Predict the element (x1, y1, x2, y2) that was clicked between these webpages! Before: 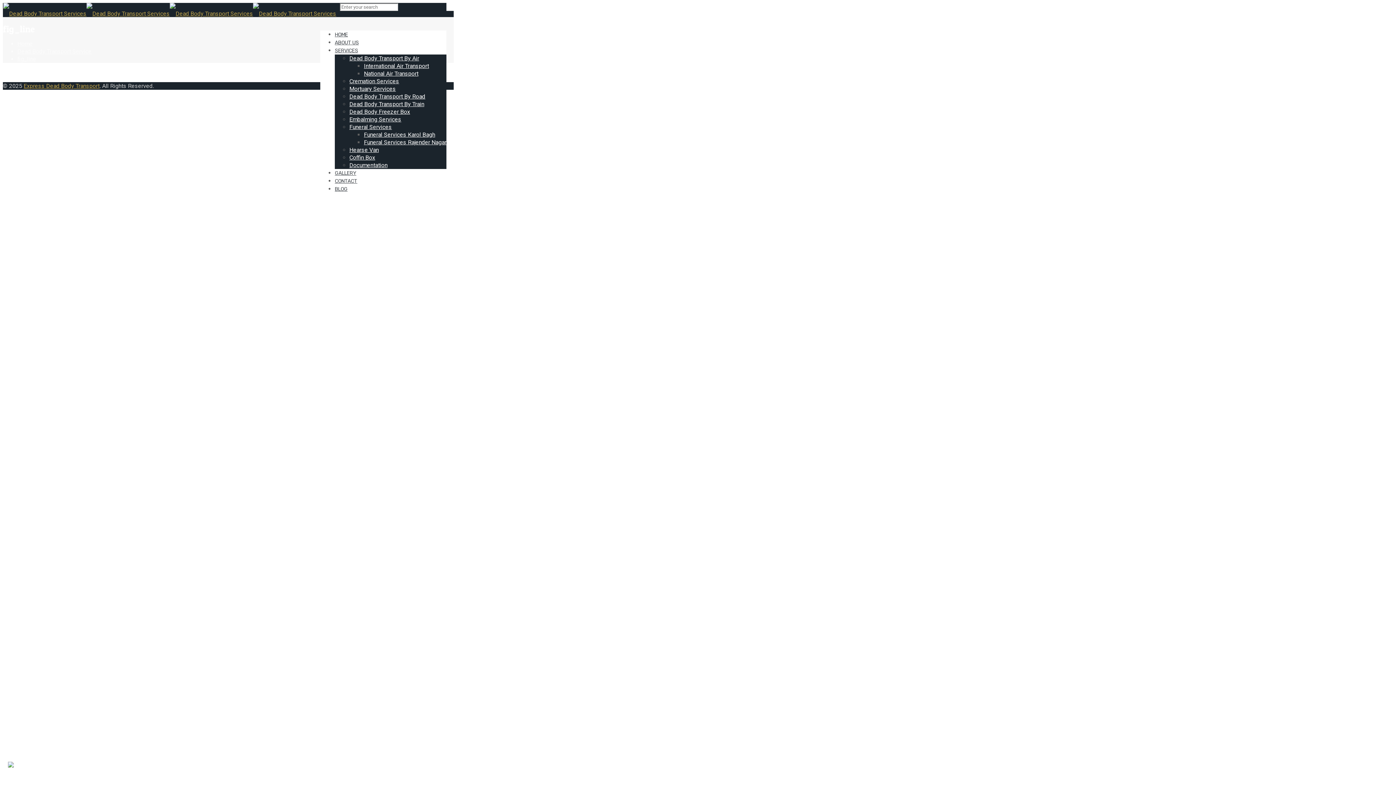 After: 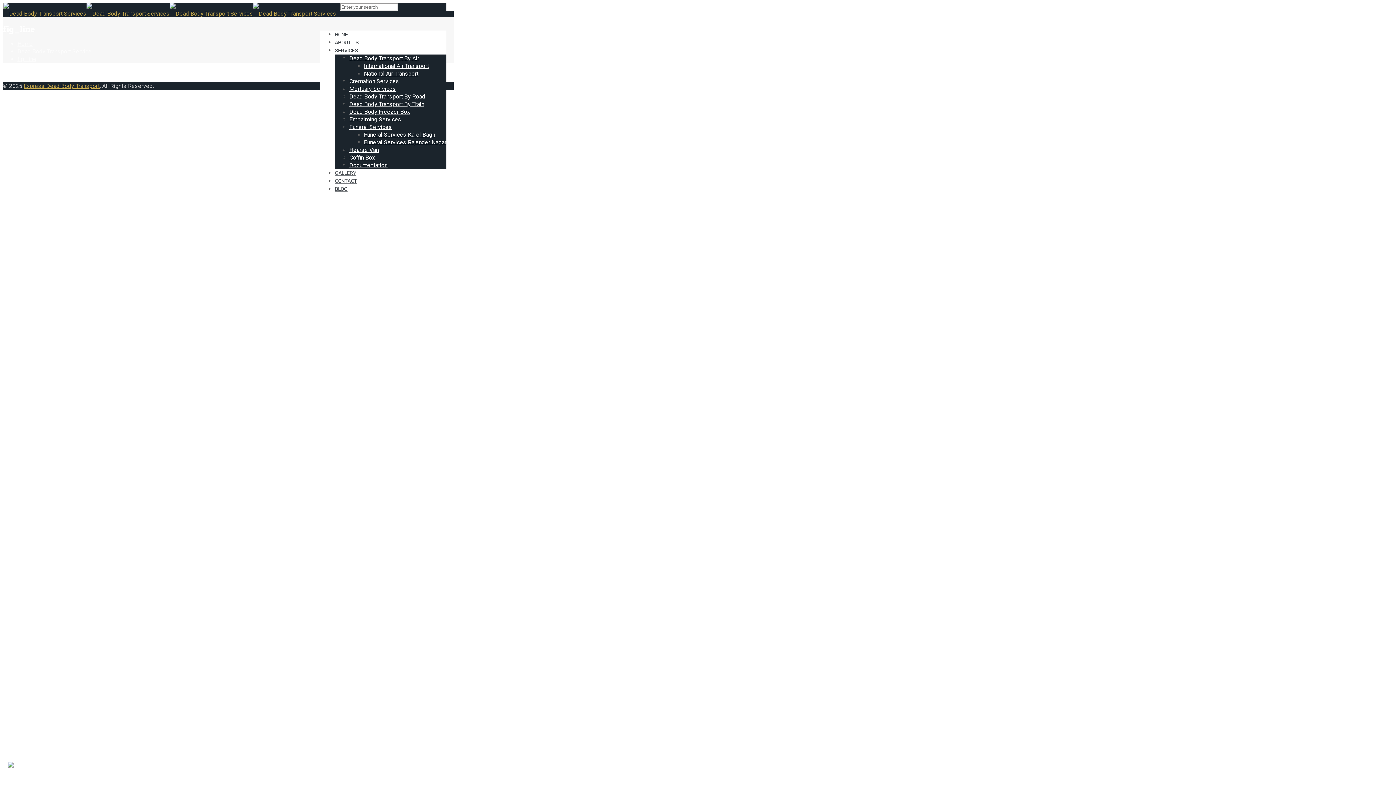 Action: label: SERVICES bbox: (334, 42, 358, 59)